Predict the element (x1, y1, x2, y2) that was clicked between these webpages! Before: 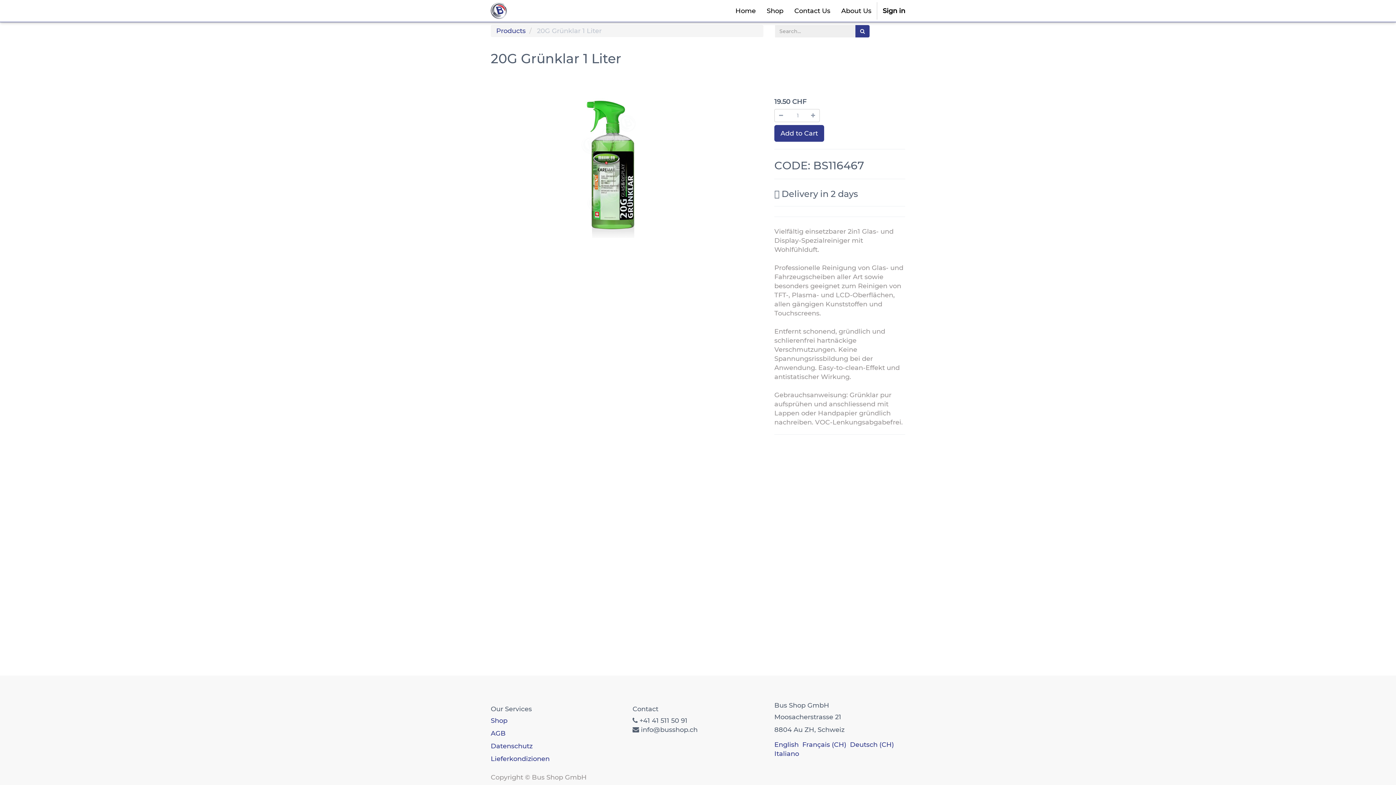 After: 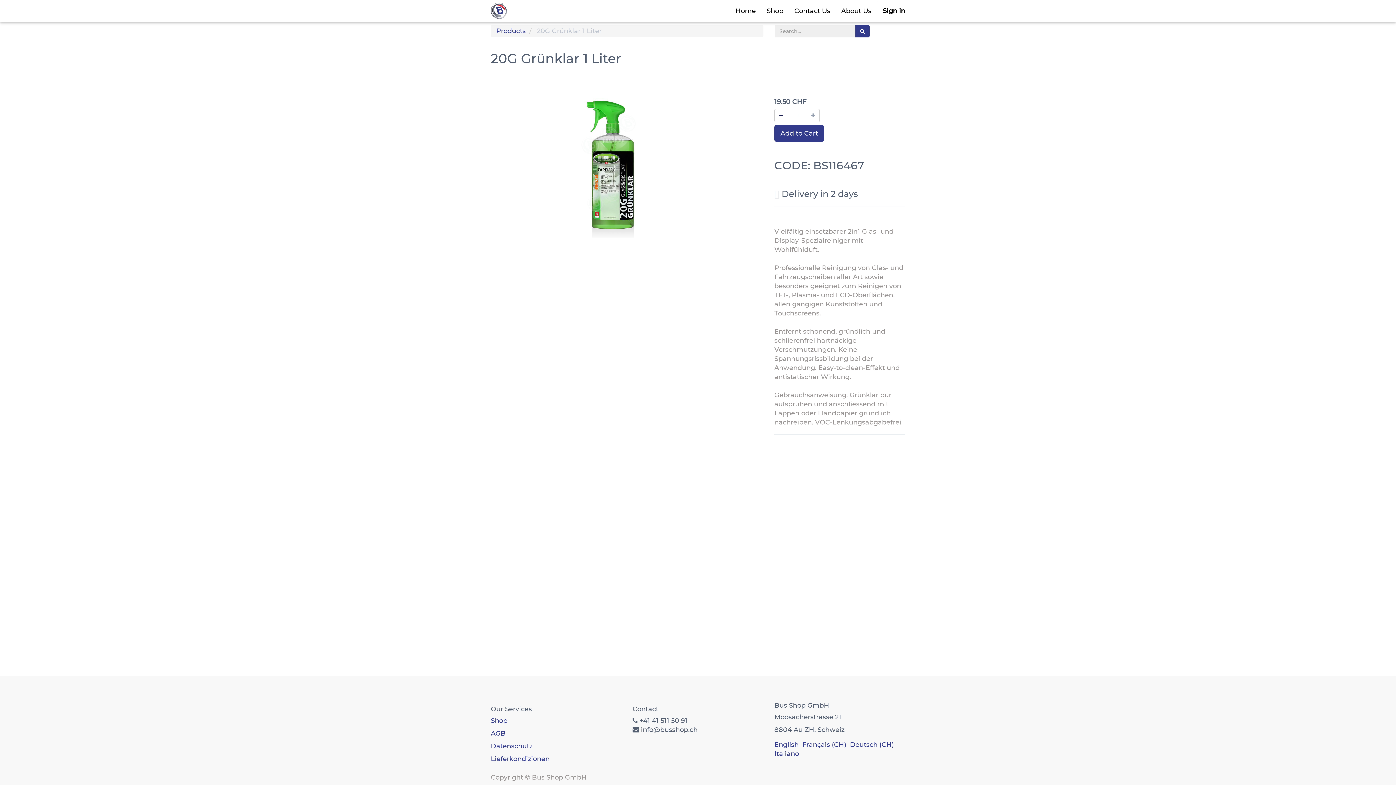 Action: bbox: (774, 109, 787, 122)